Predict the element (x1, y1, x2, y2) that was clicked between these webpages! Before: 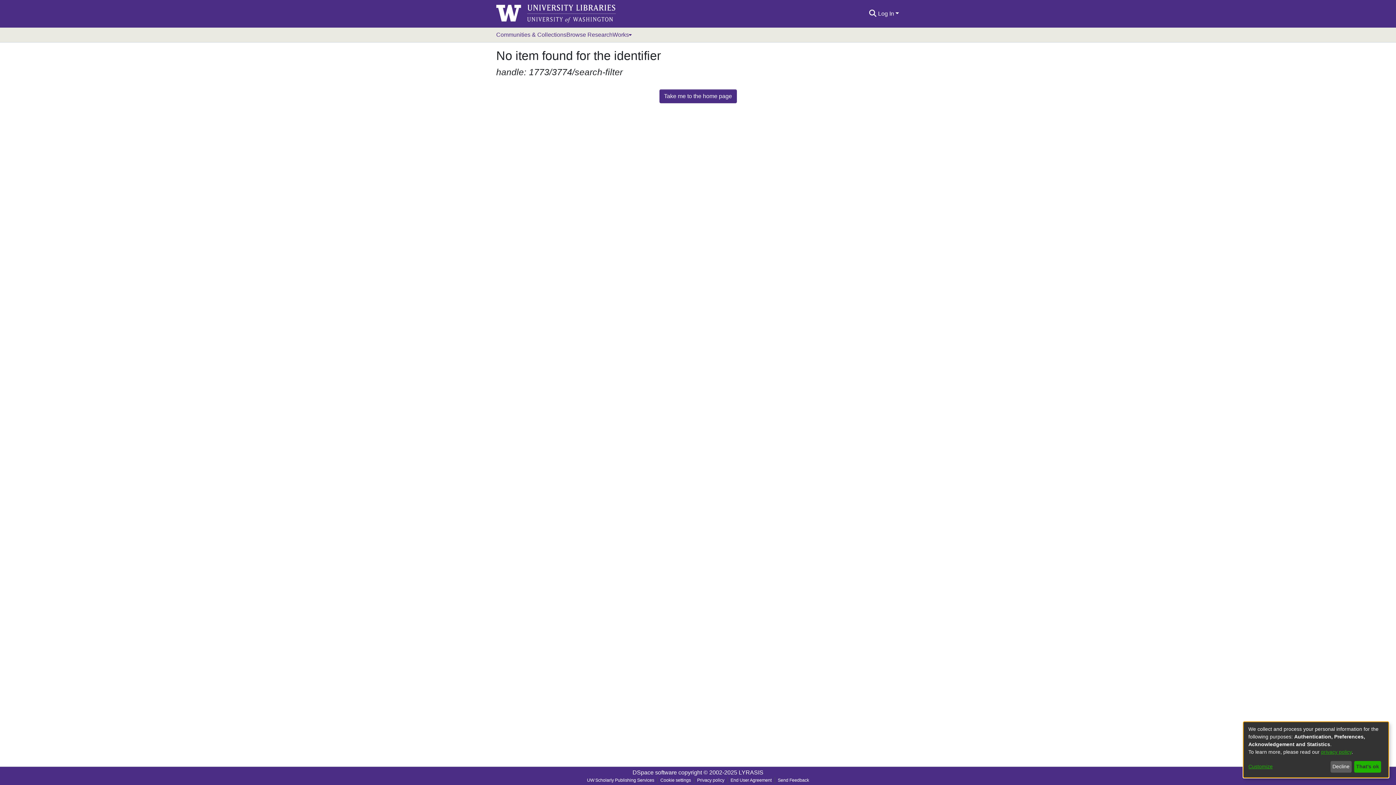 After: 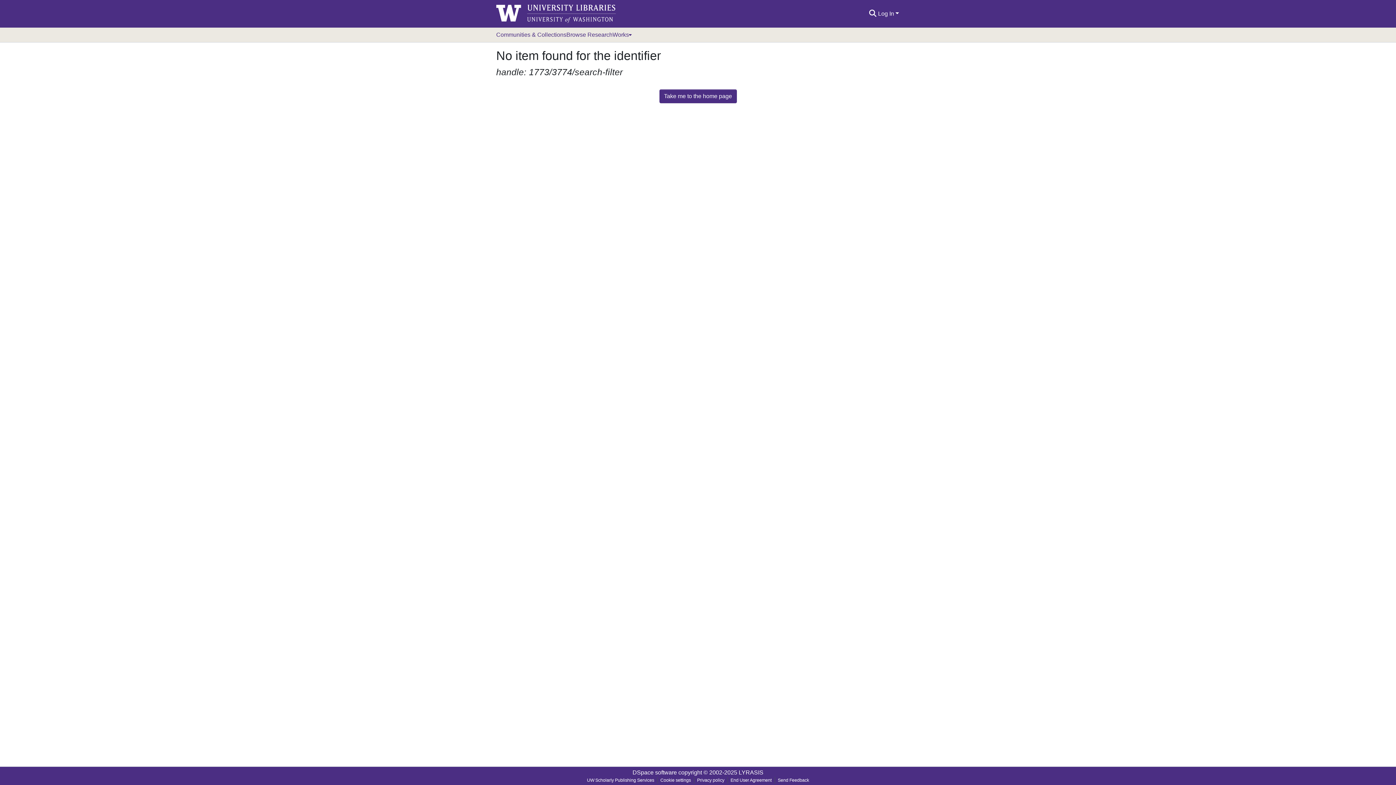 Action: bbox: (1354, 761, 1381, 773) label: That's ok